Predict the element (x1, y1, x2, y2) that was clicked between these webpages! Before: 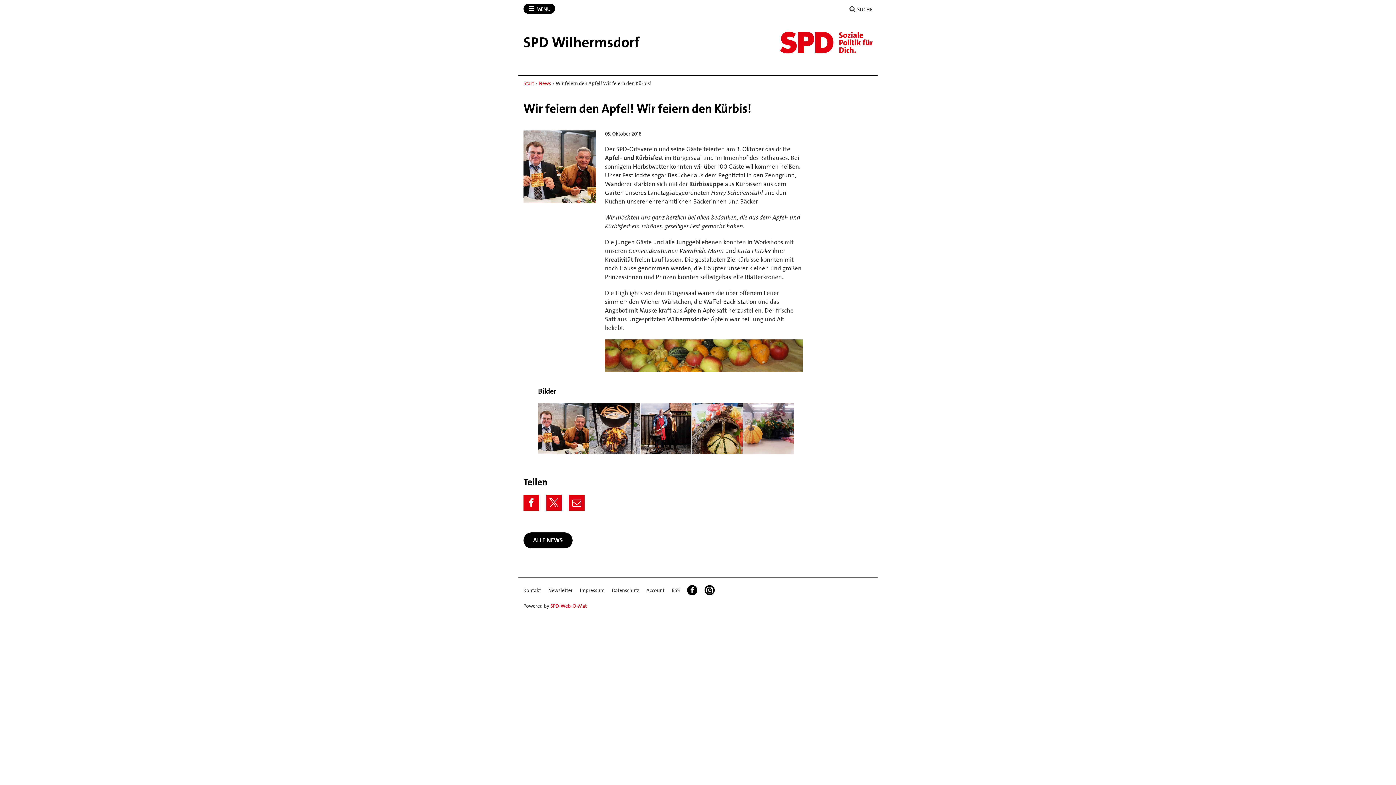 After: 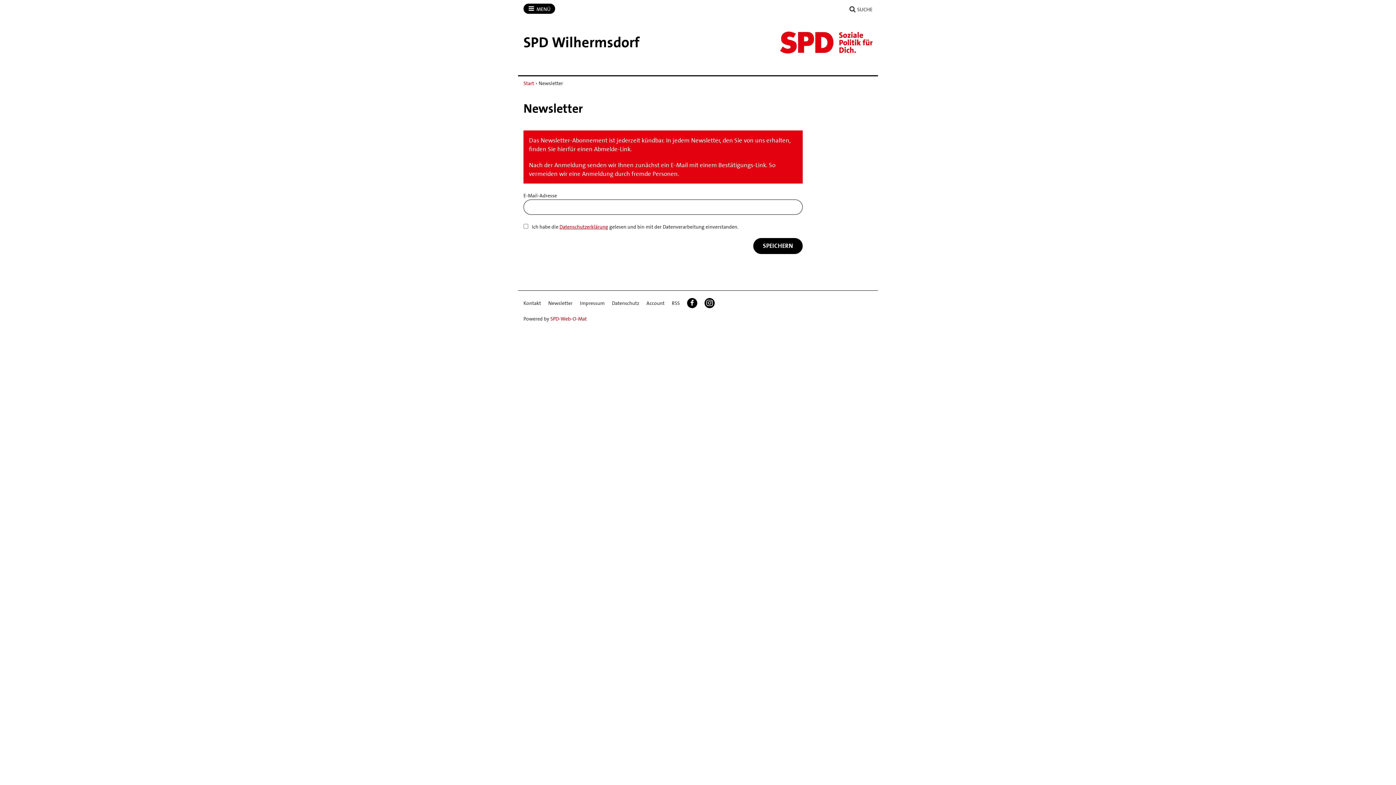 Action: bbox: (548, 585, 572, 595) label: Newsletter